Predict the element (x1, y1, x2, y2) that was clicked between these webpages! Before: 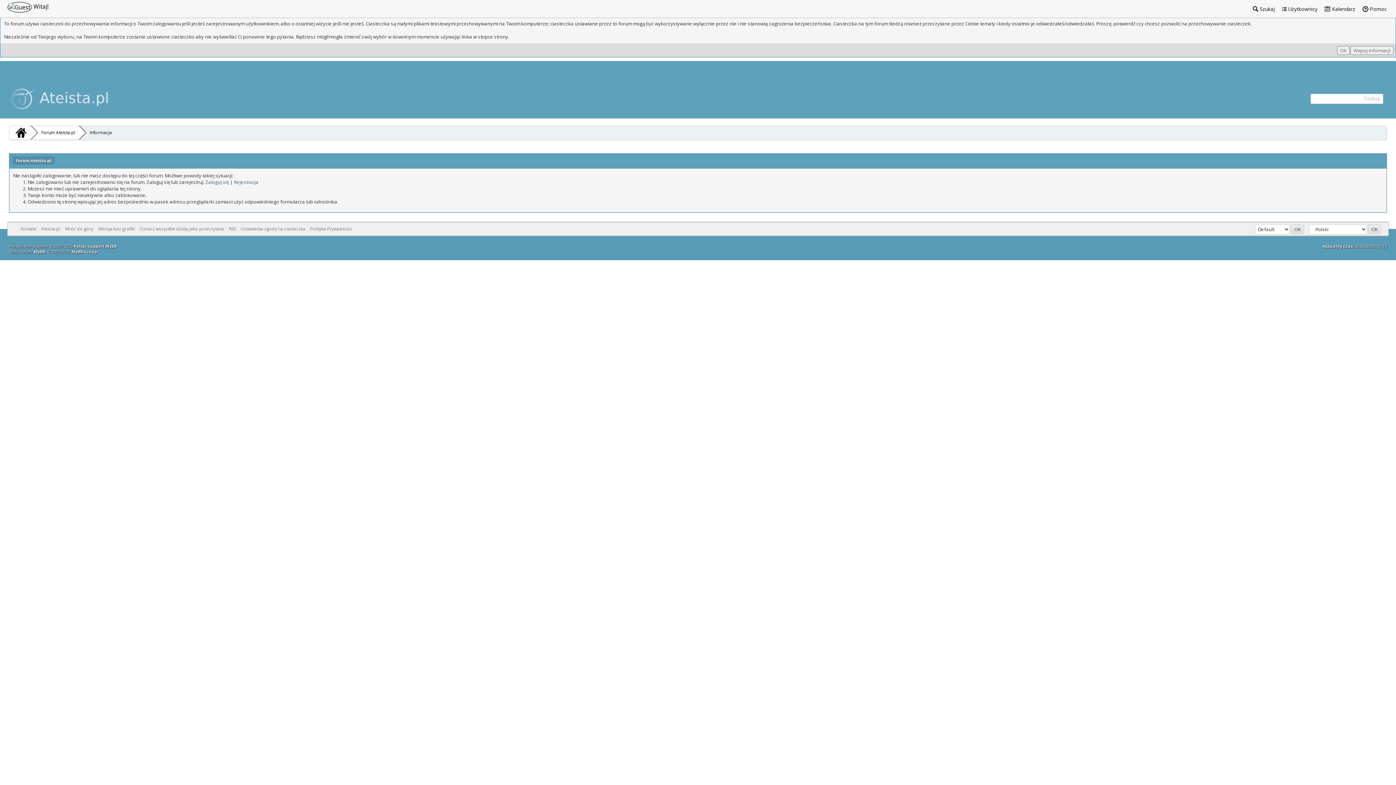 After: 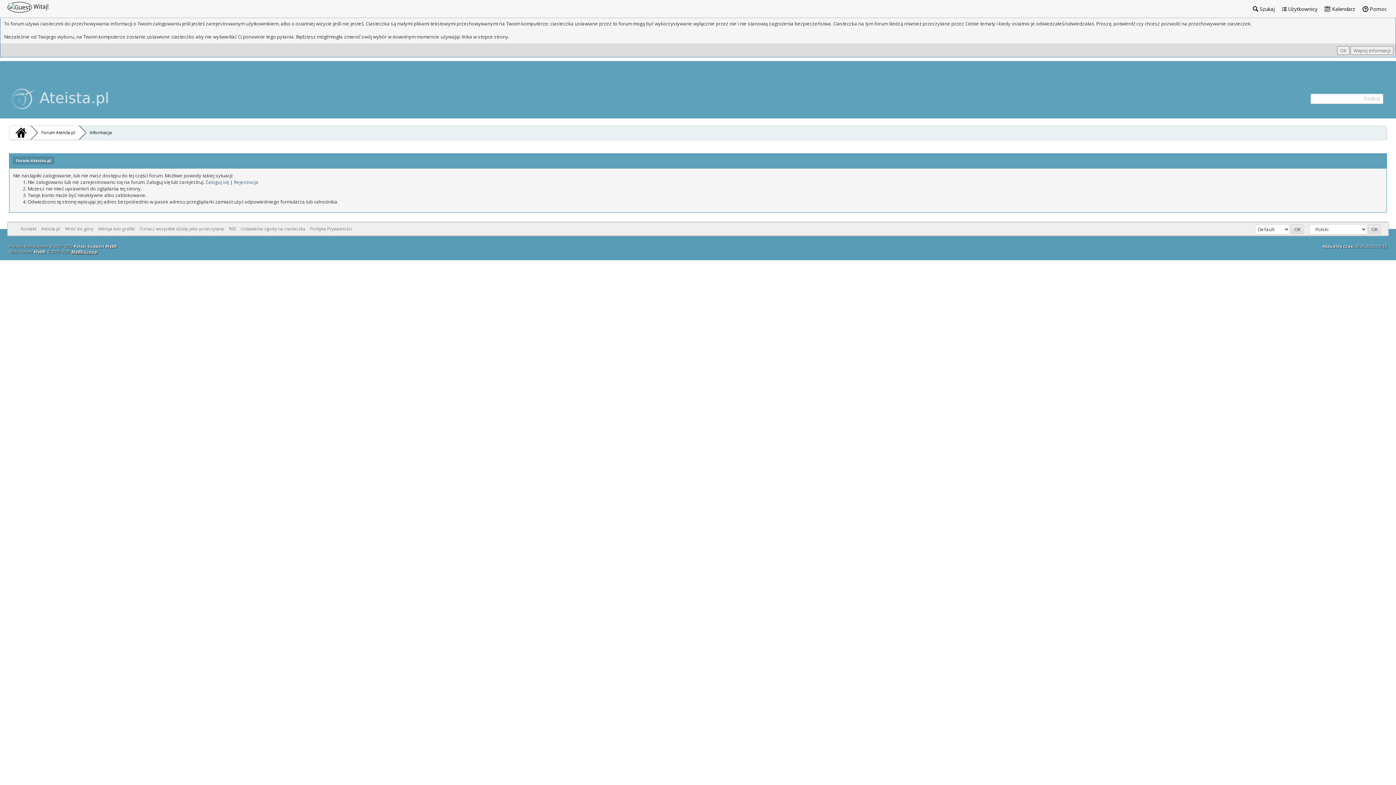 Action: label: MyBB Group bbox: (71, 249, 97, 254)